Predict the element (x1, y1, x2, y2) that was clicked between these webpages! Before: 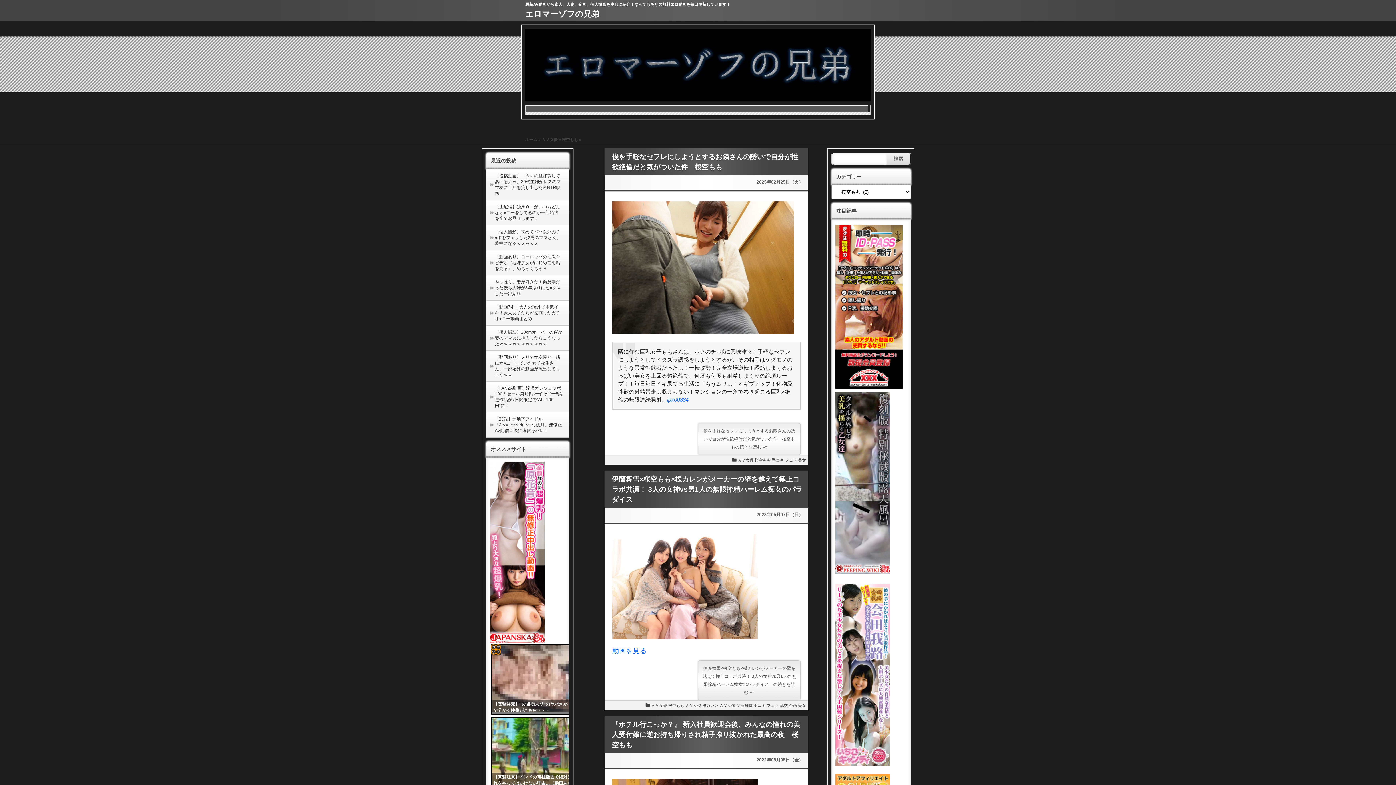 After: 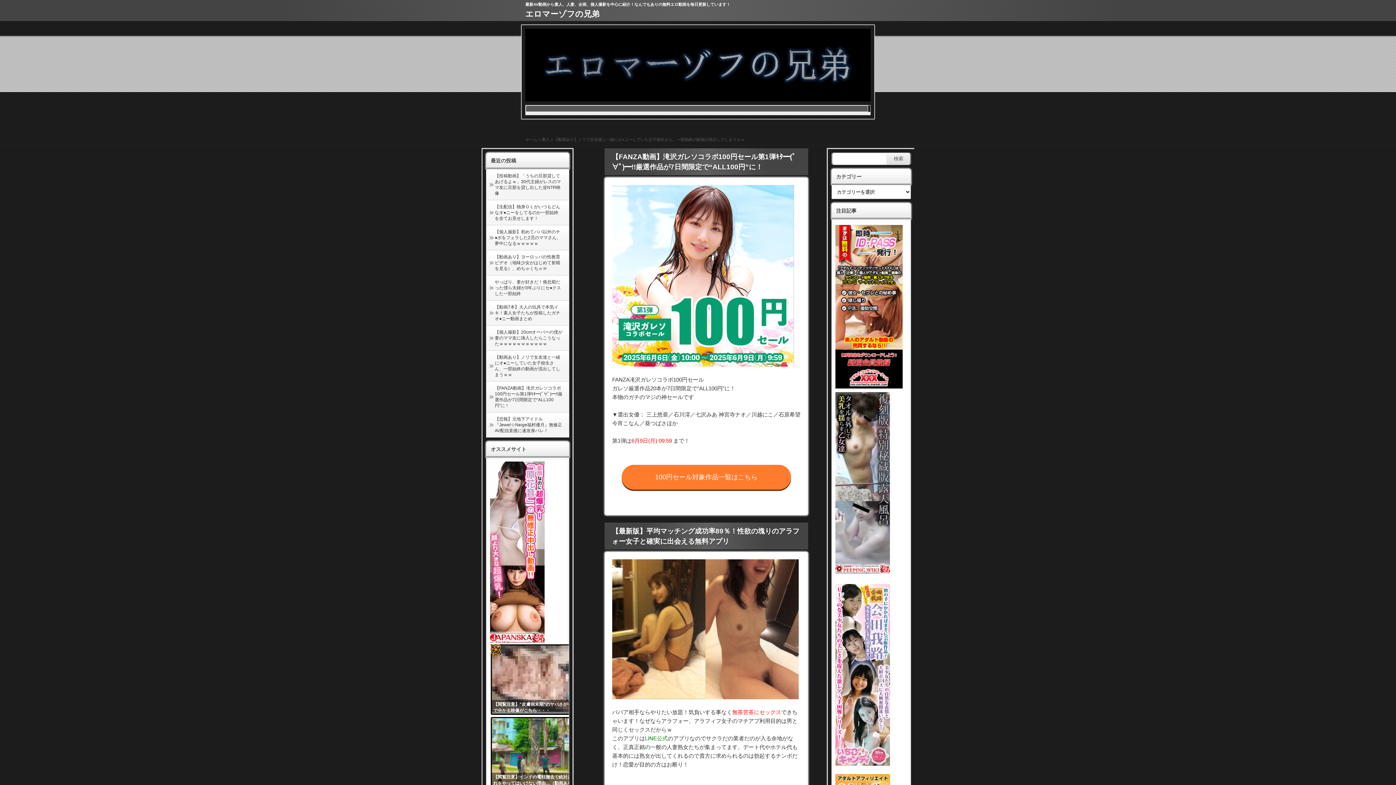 Action: bbox: (489, 354, 566, 377) label: 【動画あり】ノリで女友達と一緒にオ●ニーしていた女子校生さん、一部始終の動画が流出してしまうｗｗ